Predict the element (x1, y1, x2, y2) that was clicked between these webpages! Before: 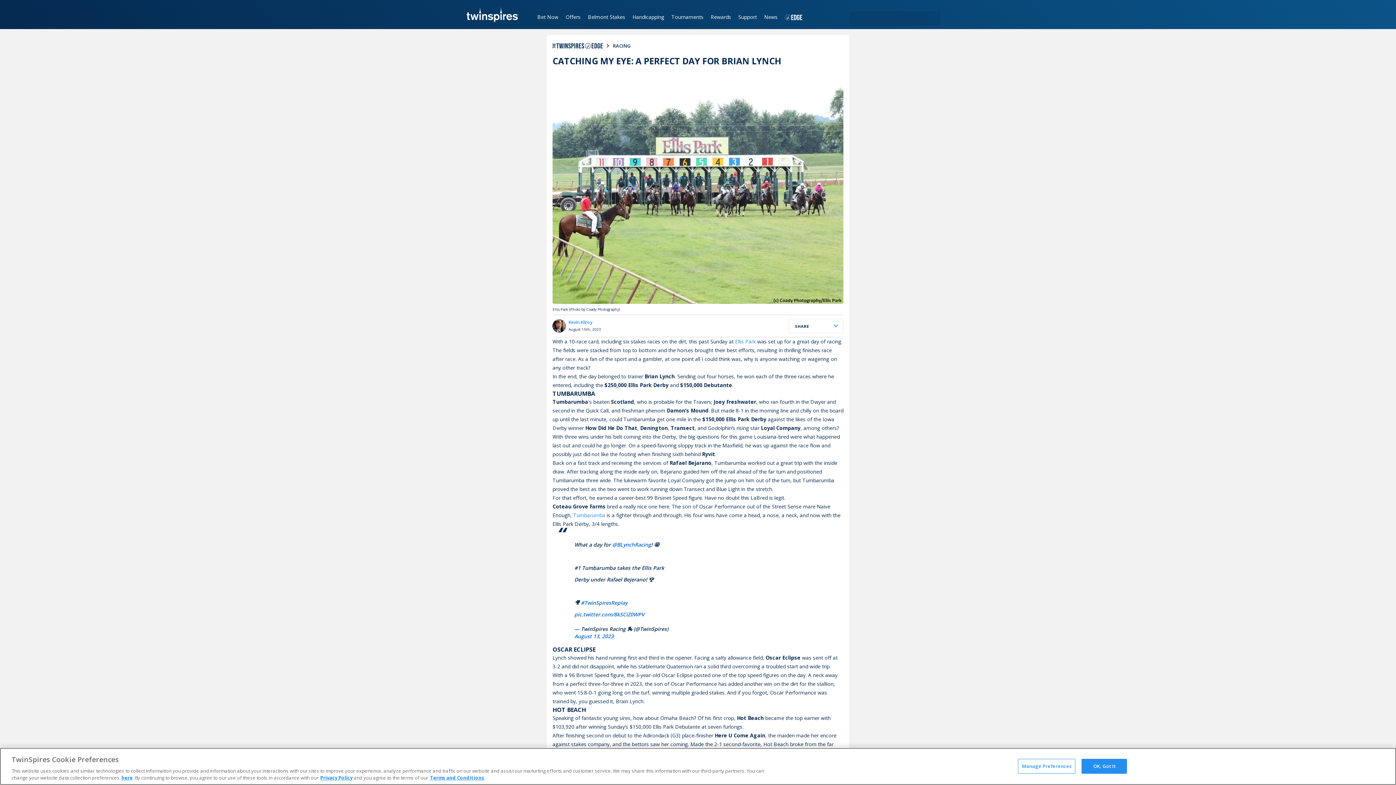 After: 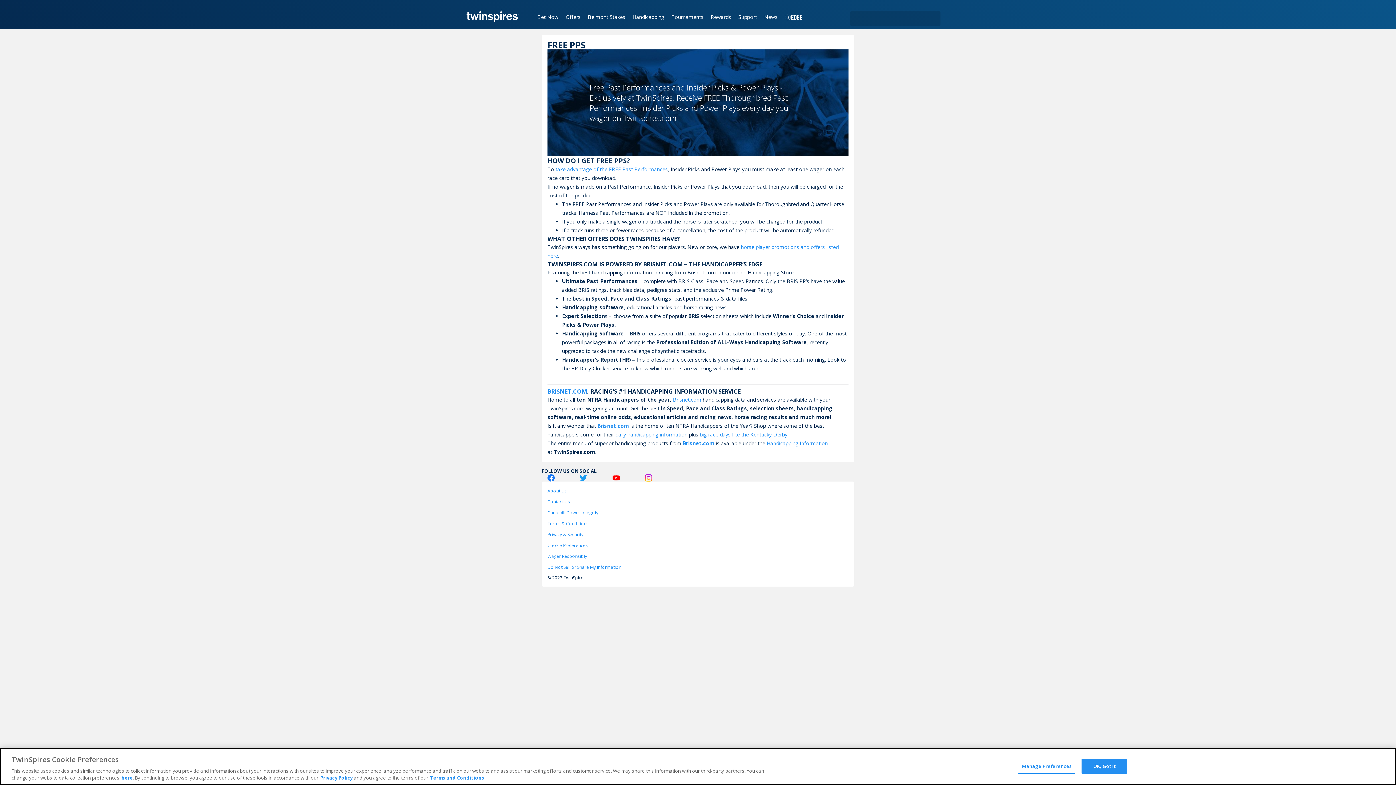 Action: bbox: (629, 0, 668, 29) label: Handicapping